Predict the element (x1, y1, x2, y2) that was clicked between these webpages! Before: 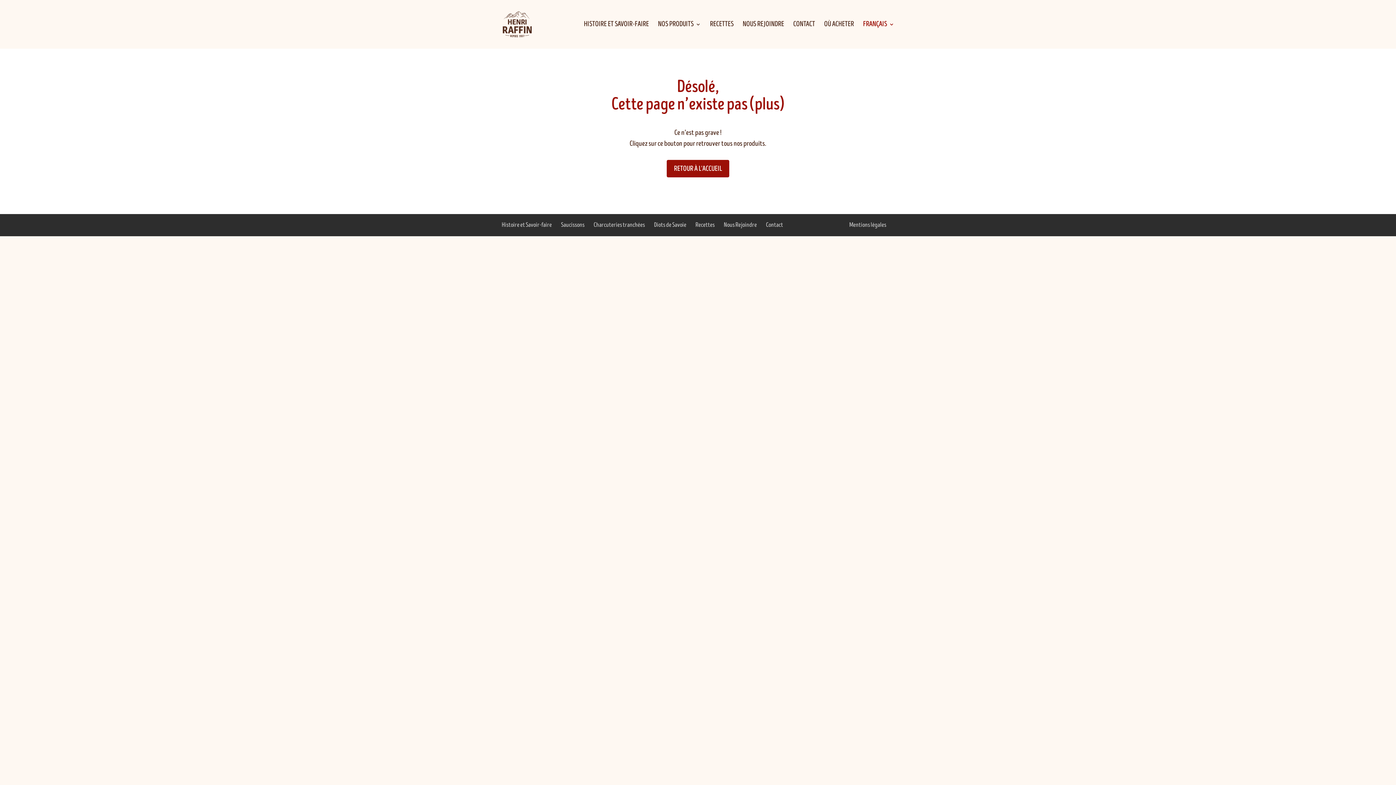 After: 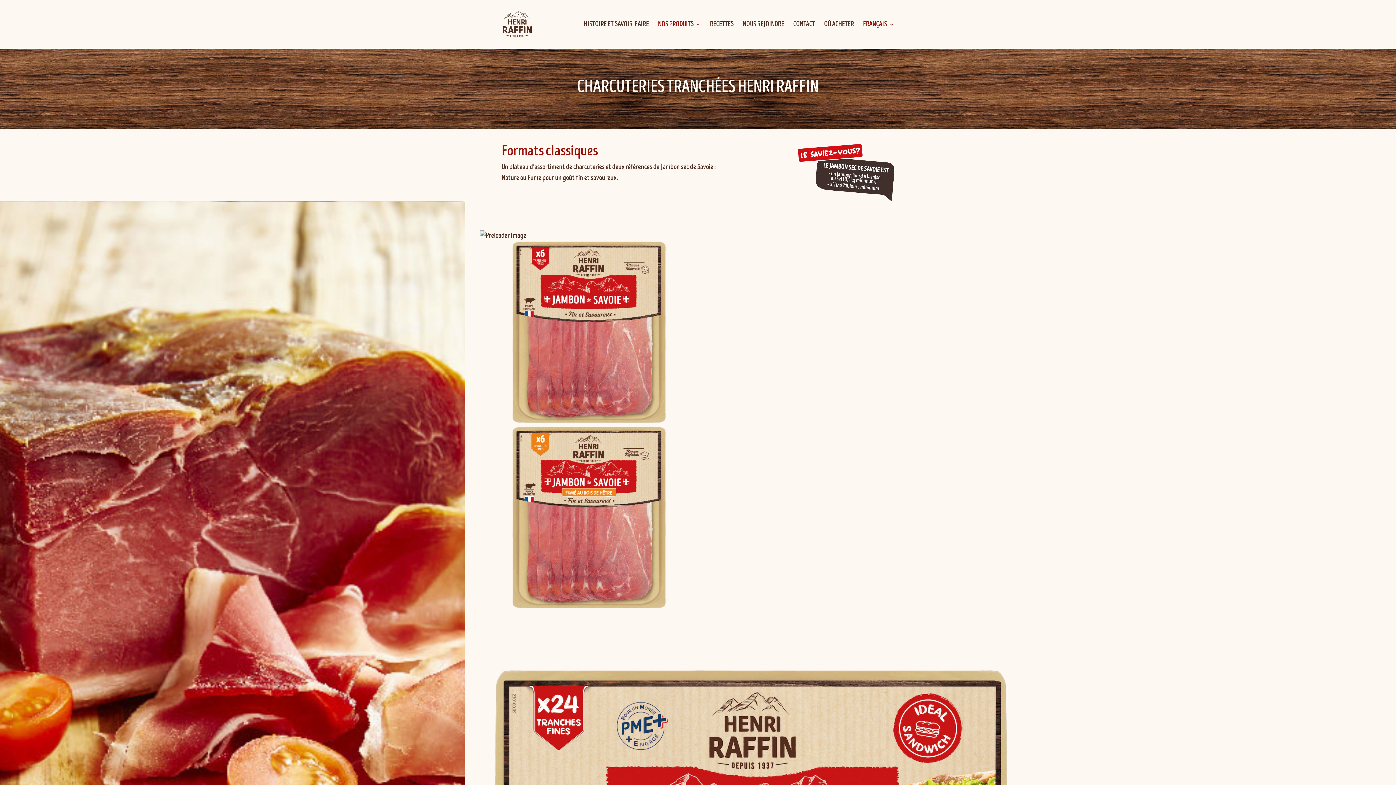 Action: bbox: (593, 221, 645, 229) label: Charcuteries tranchées